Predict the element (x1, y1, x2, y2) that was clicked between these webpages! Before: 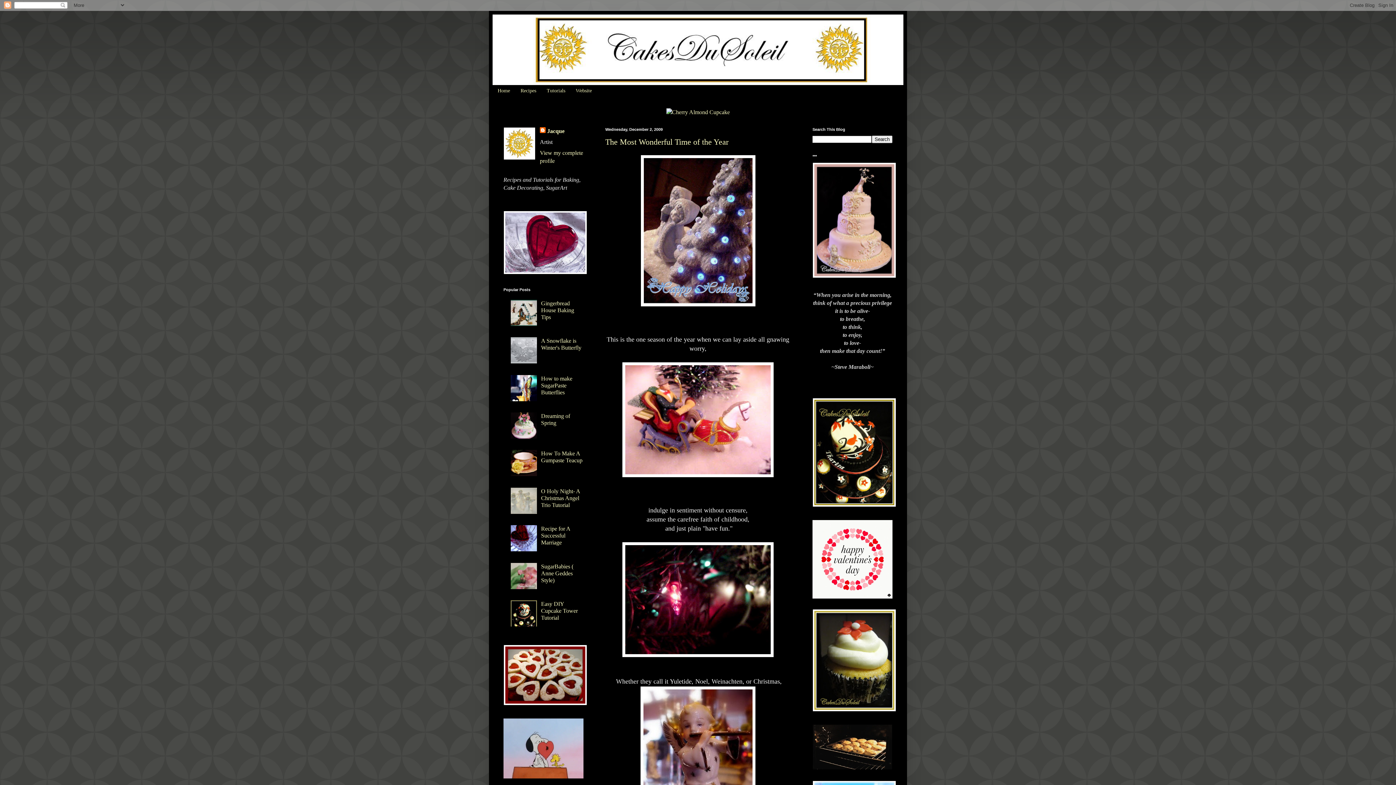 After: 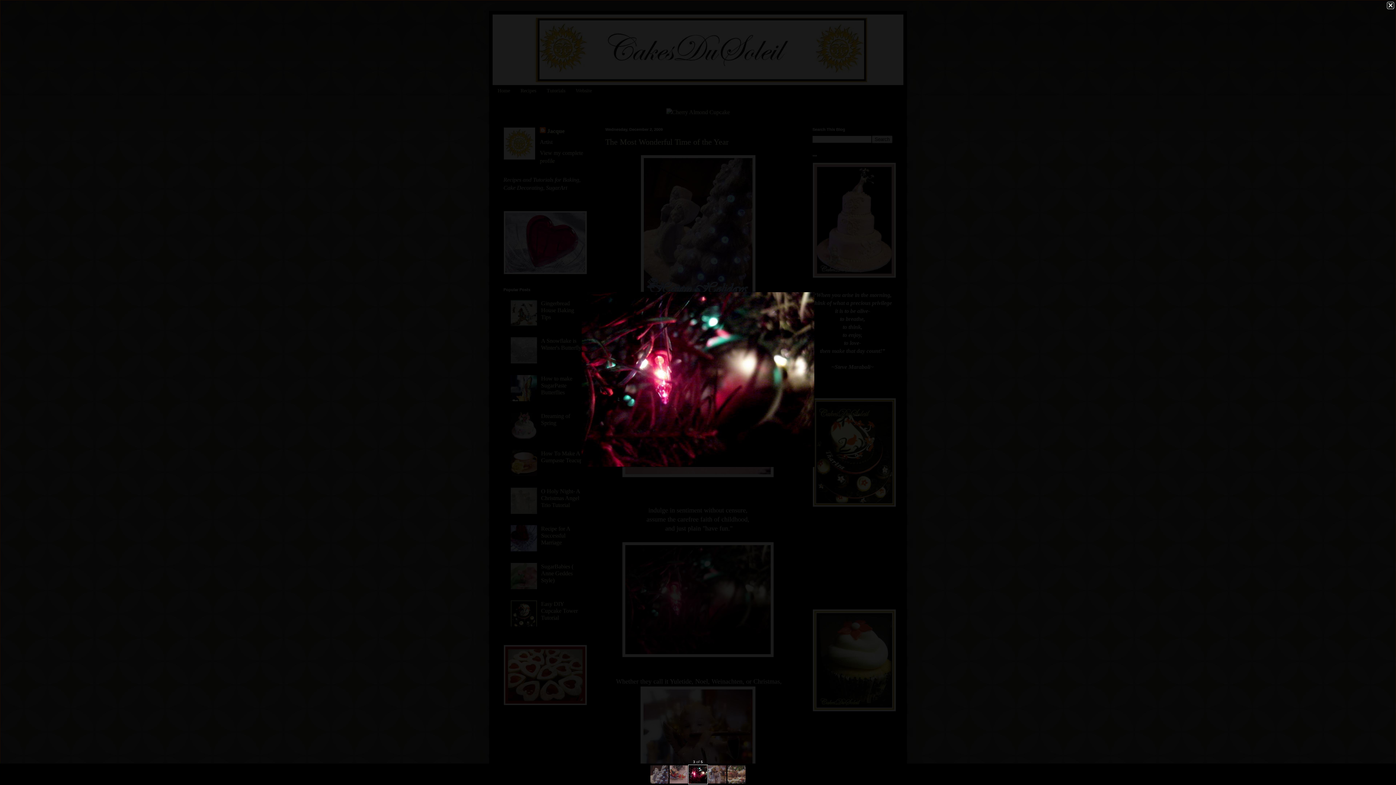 Action: bbox: (622, 651, 774, 659)